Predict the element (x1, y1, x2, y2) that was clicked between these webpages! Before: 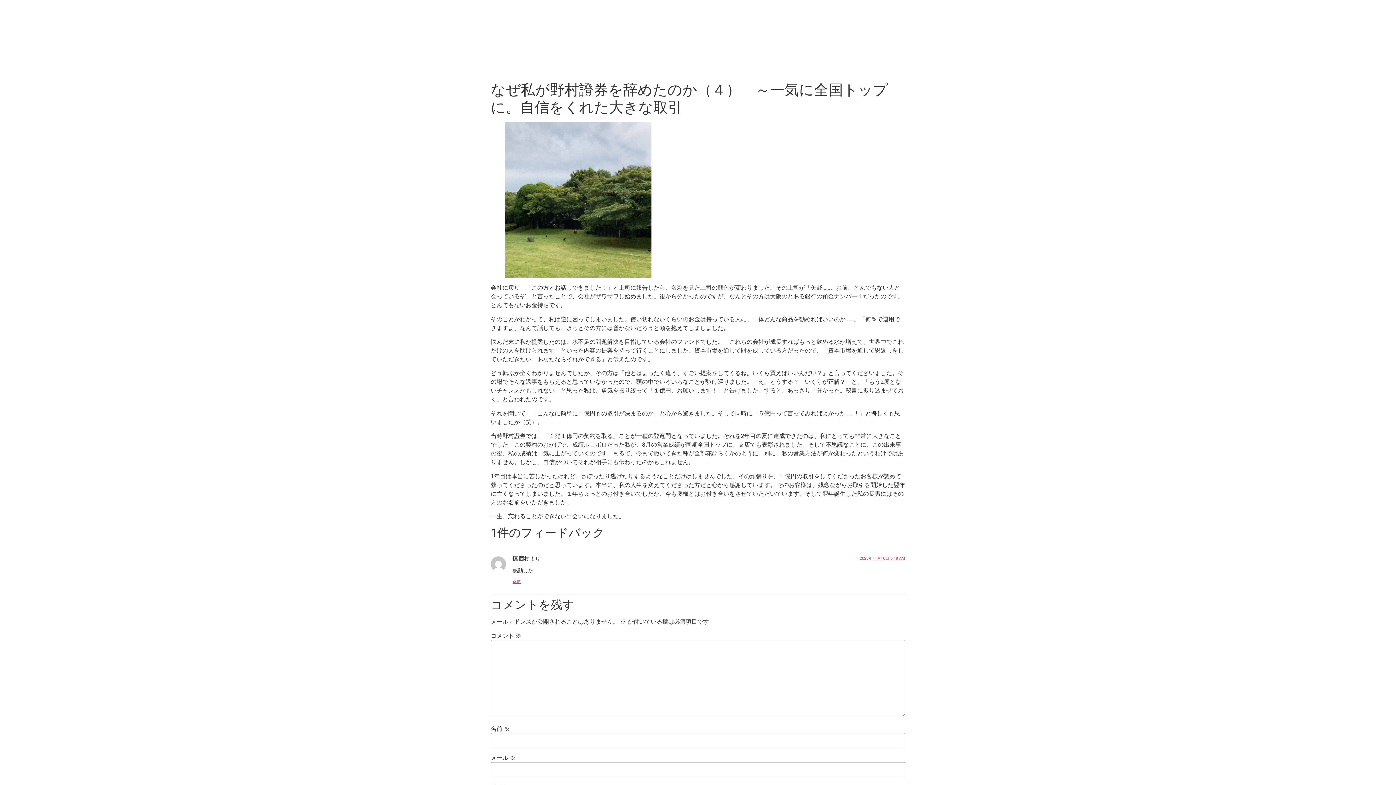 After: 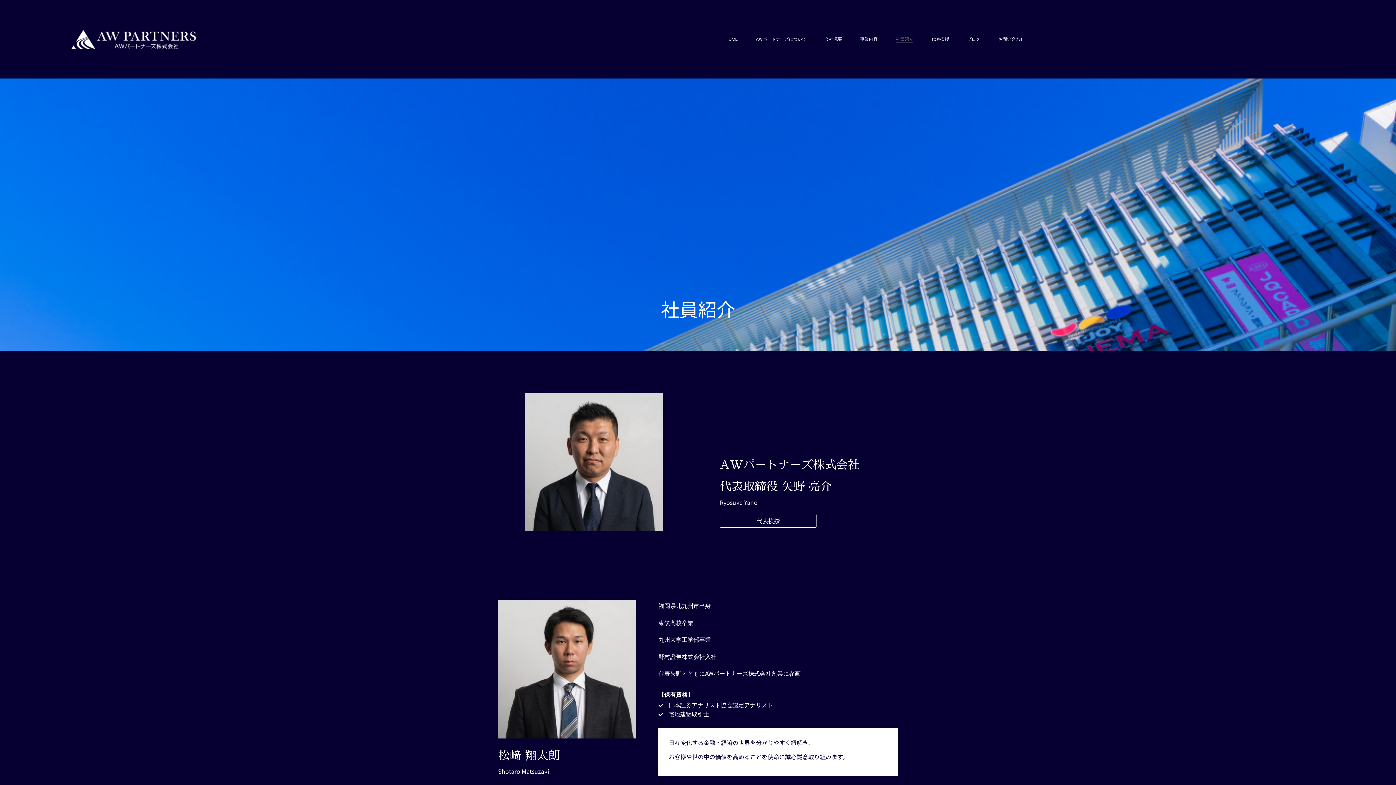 Action: bbox: (896, 35, 913, 42) label: 社員紹介